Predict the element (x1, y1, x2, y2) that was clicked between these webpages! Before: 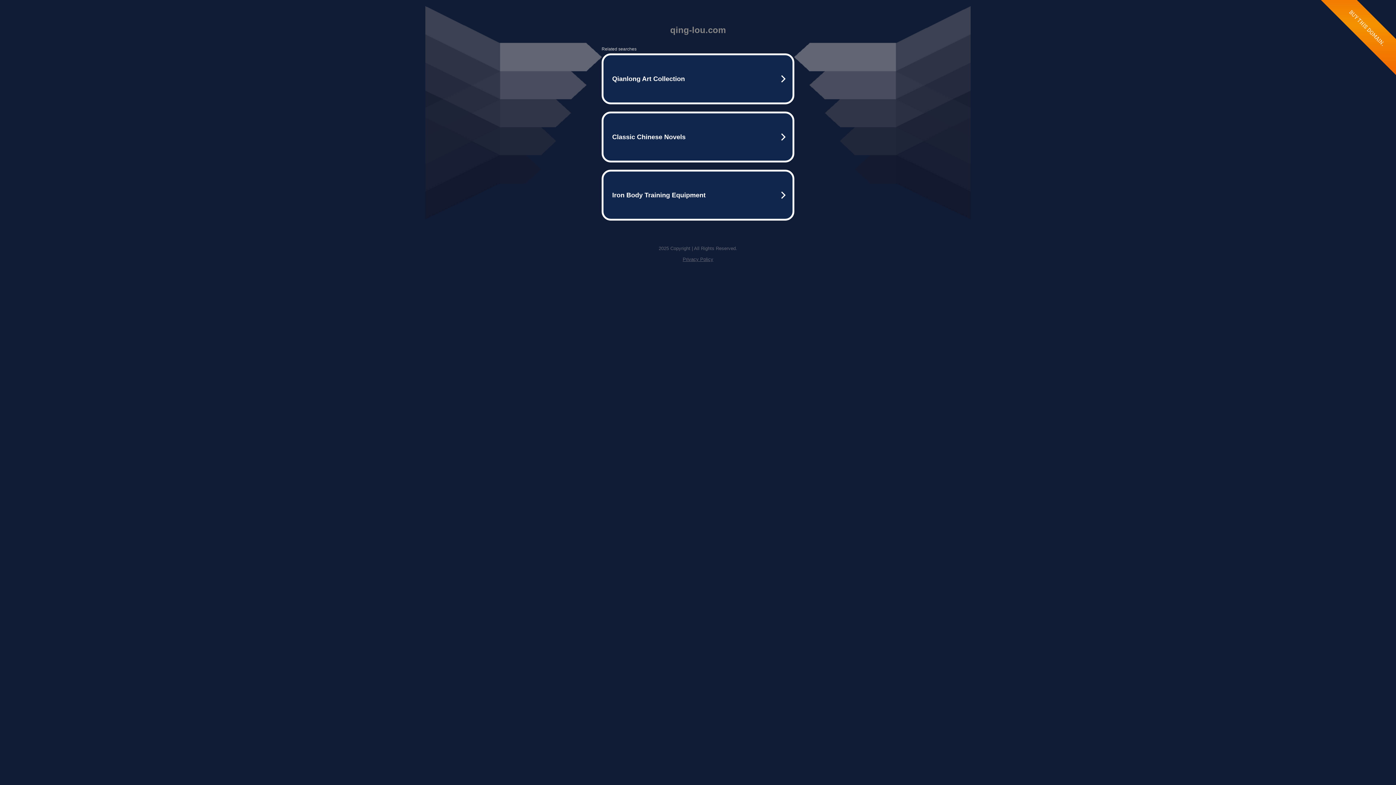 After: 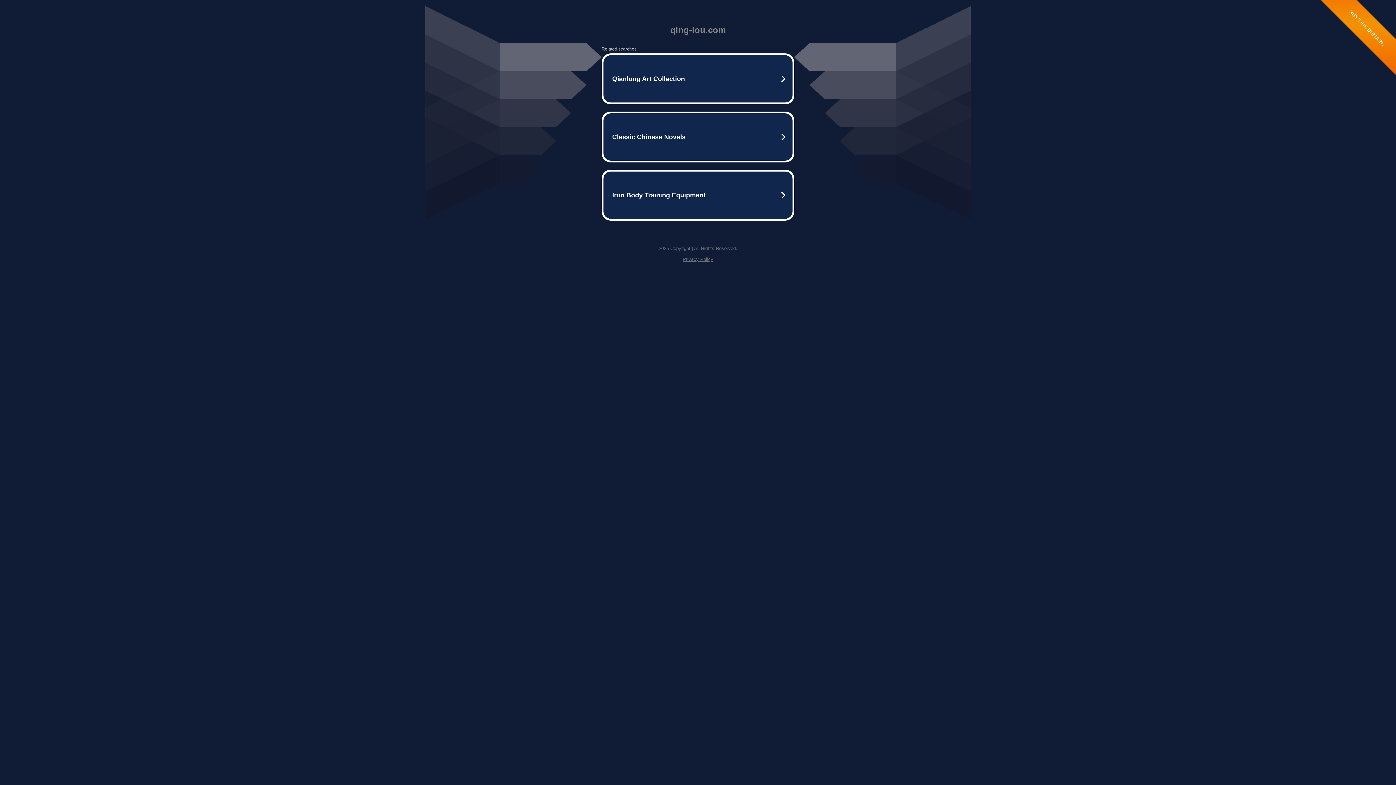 Action: label: Privacy Policy bbox: (682, 256, 713, 262)